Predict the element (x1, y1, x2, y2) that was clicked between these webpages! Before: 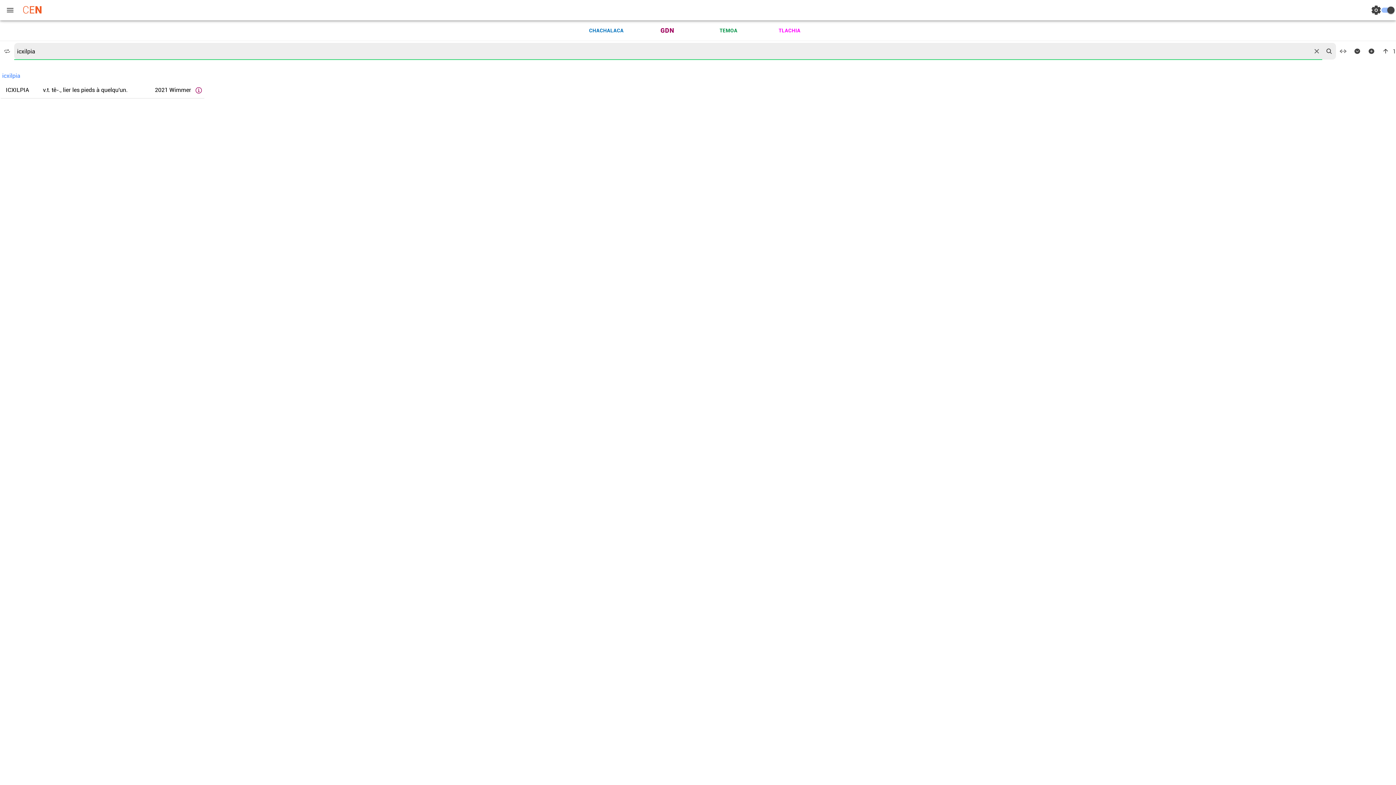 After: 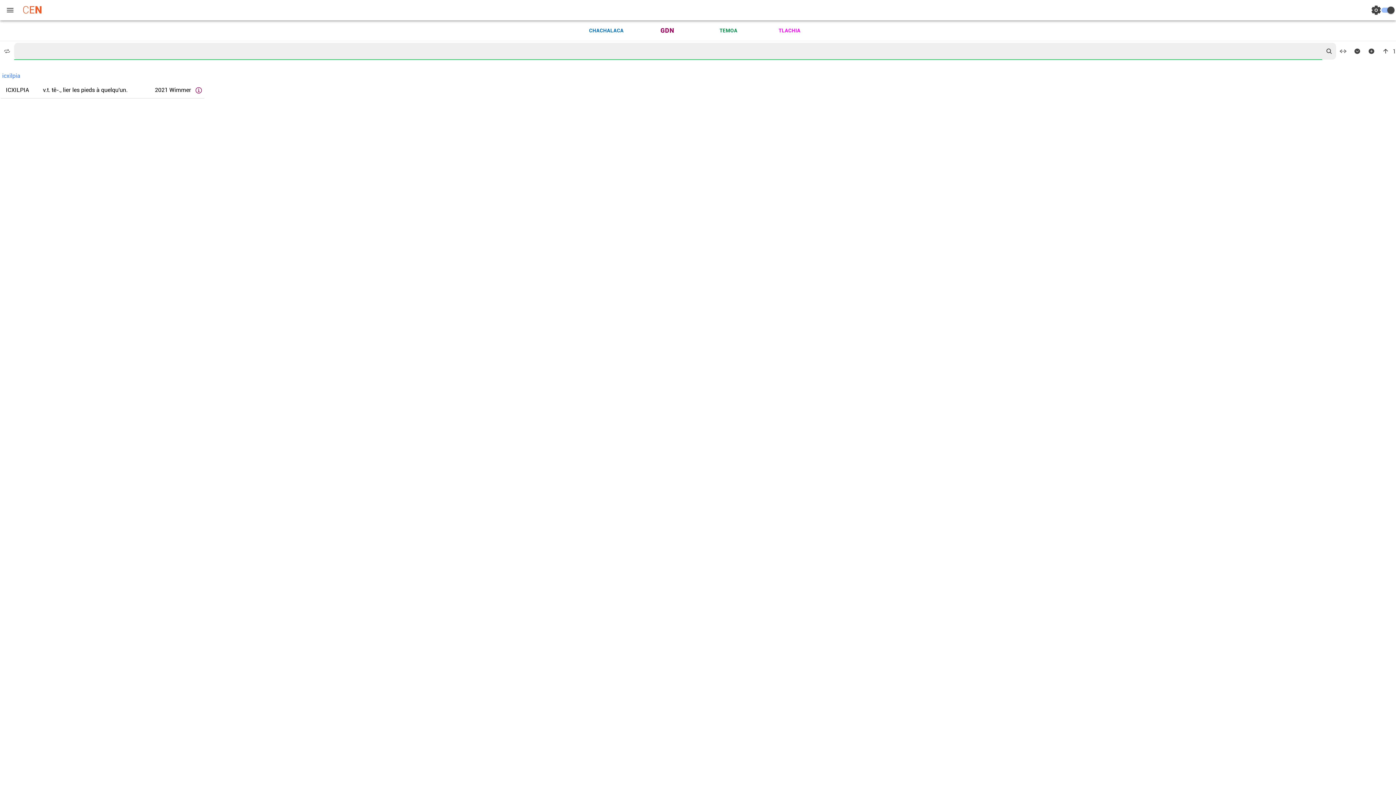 Action: bbox: (1314, 45, 1325, 56) label: reset